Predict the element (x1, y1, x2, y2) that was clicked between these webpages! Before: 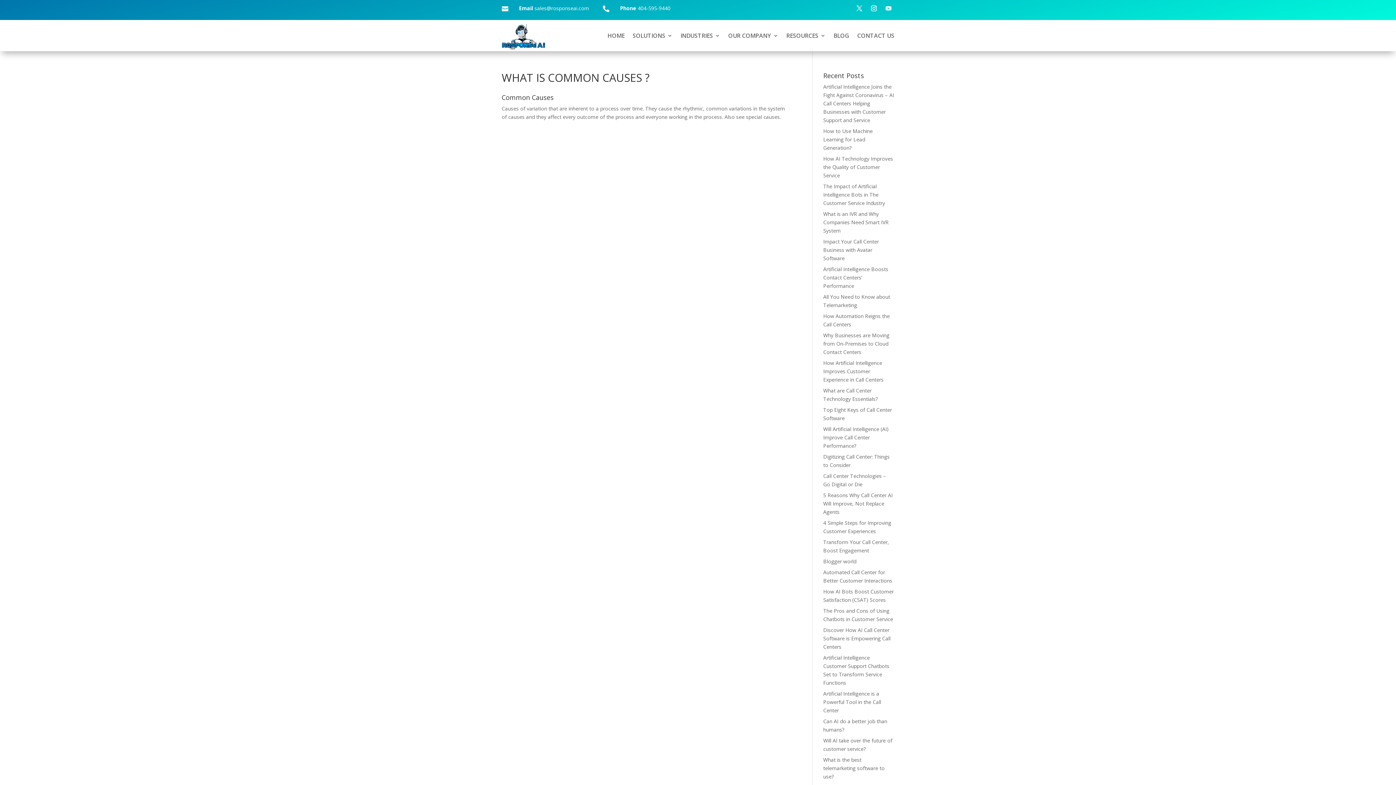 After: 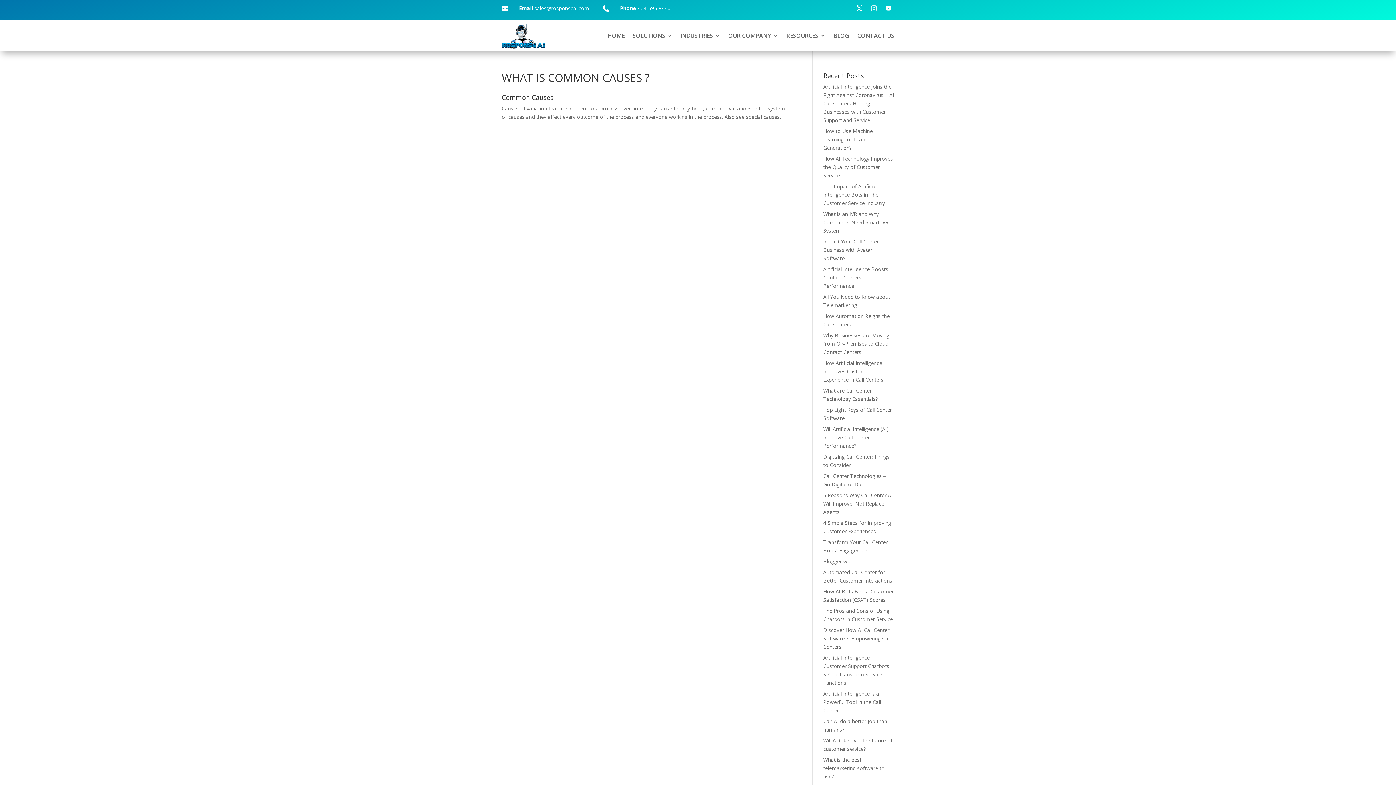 Action: bbox: (868, 2, 880, 14)